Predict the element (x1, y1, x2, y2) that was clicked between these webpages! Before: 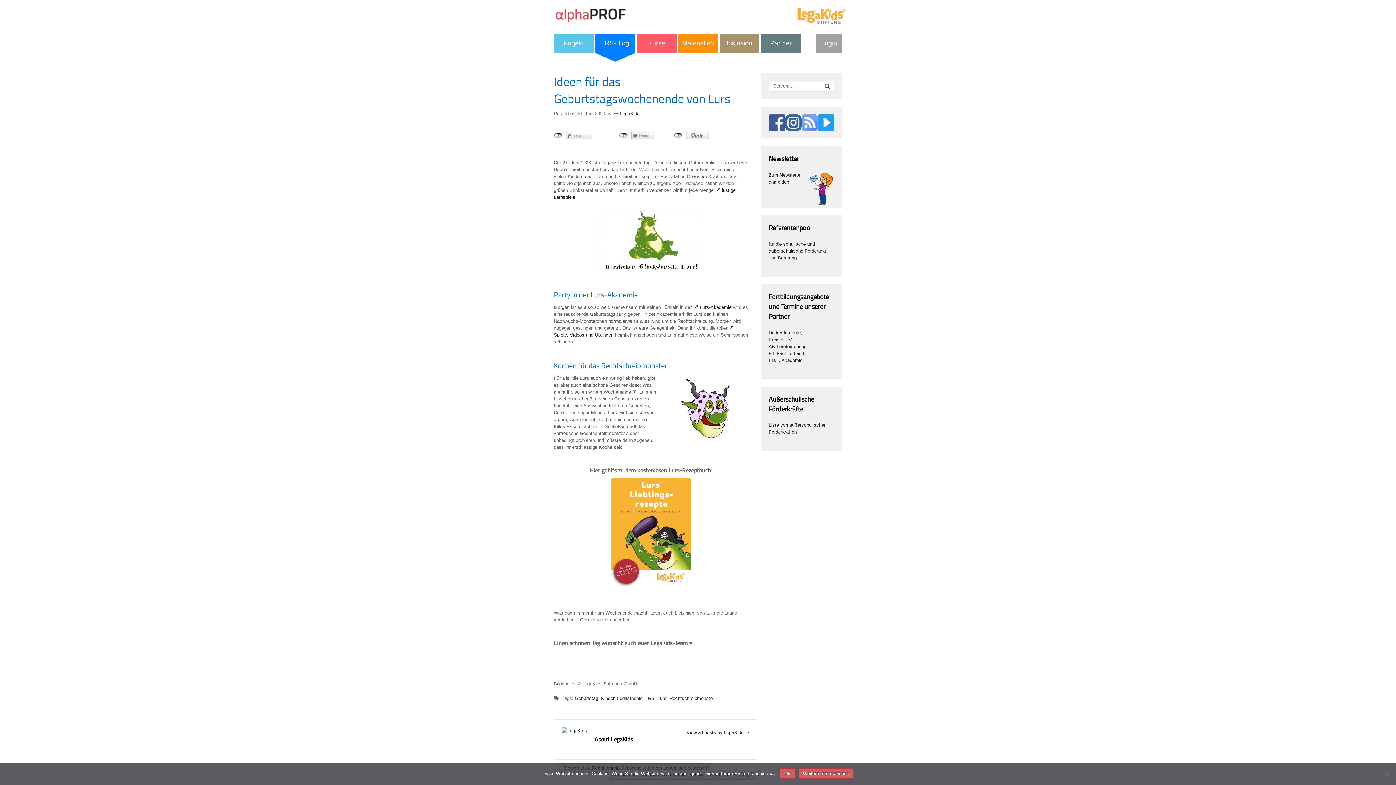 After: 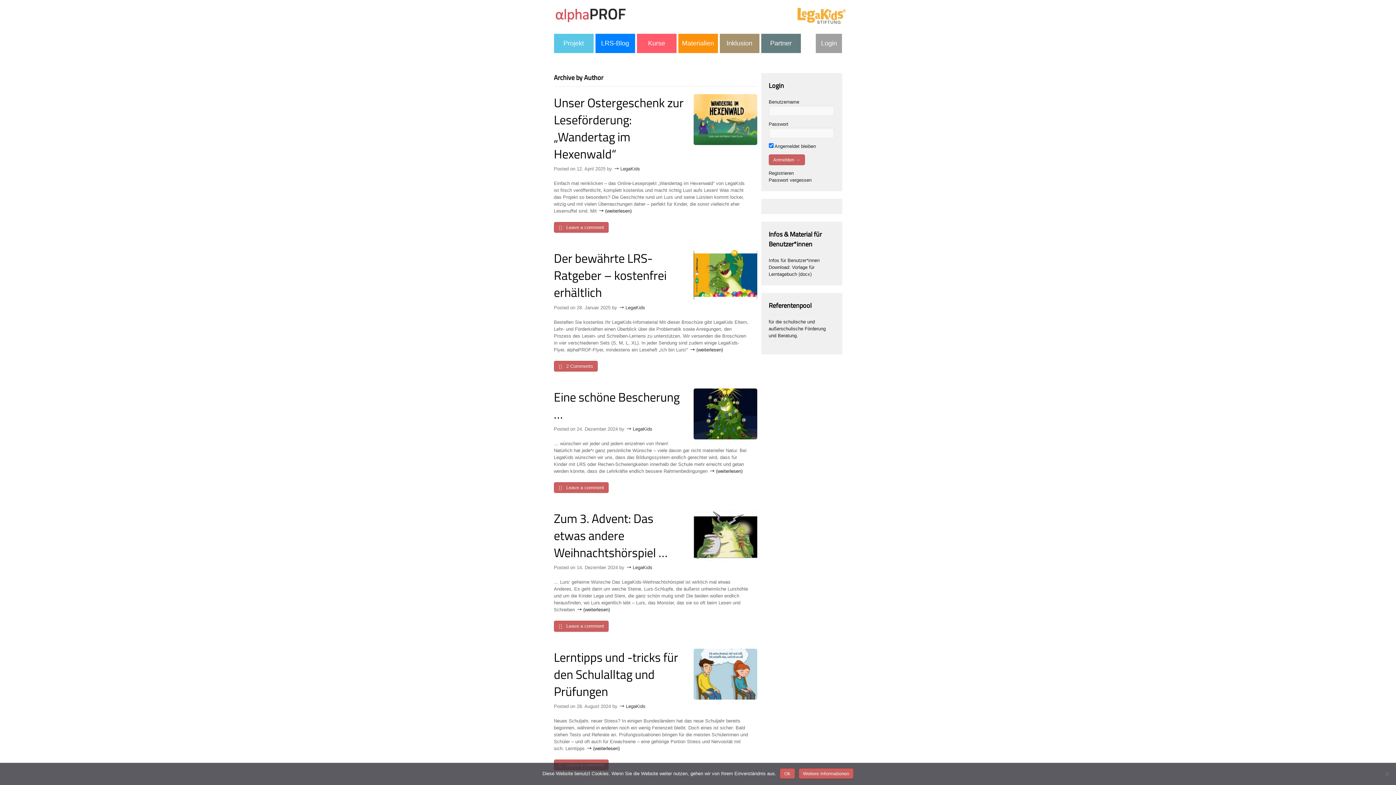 Action: bbox: (613, 110, 639, 116) label: LegaKids